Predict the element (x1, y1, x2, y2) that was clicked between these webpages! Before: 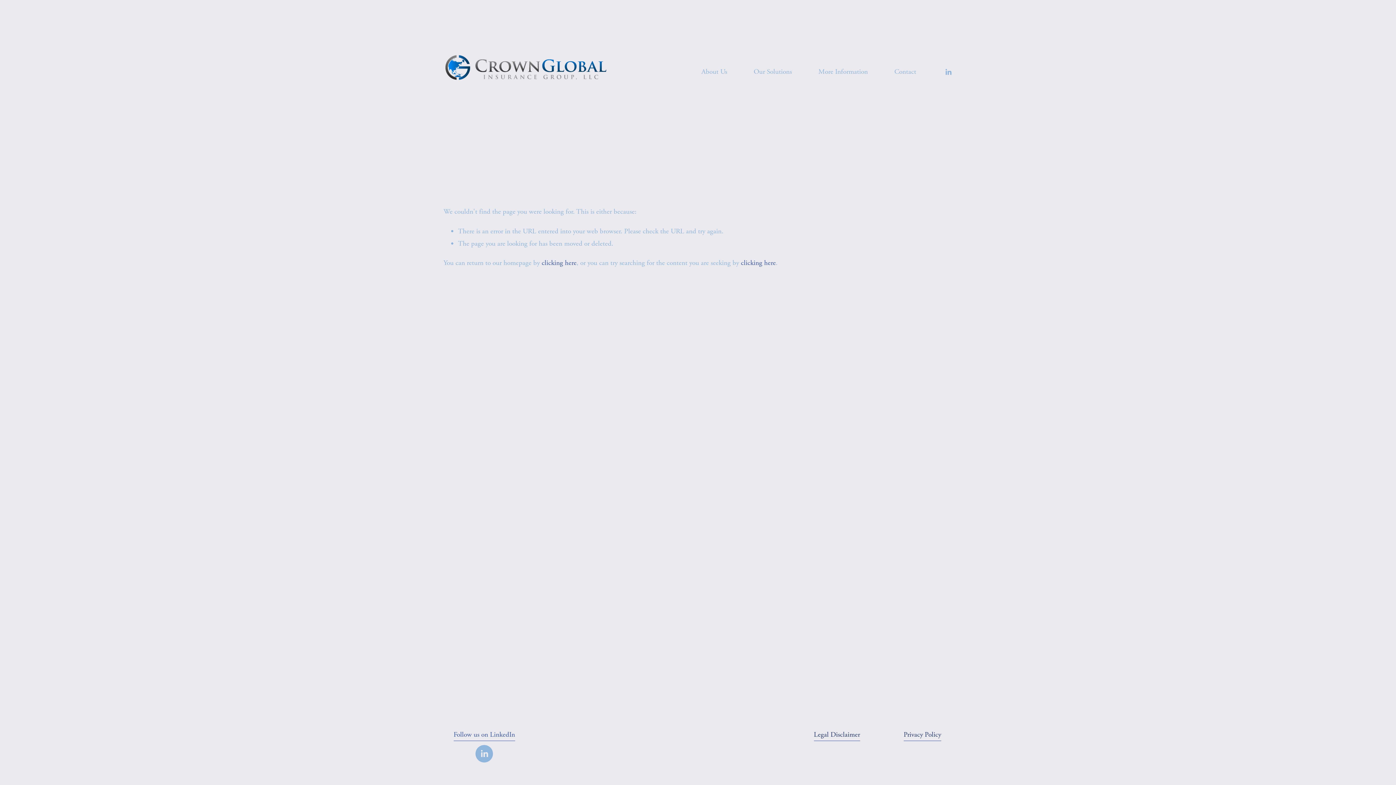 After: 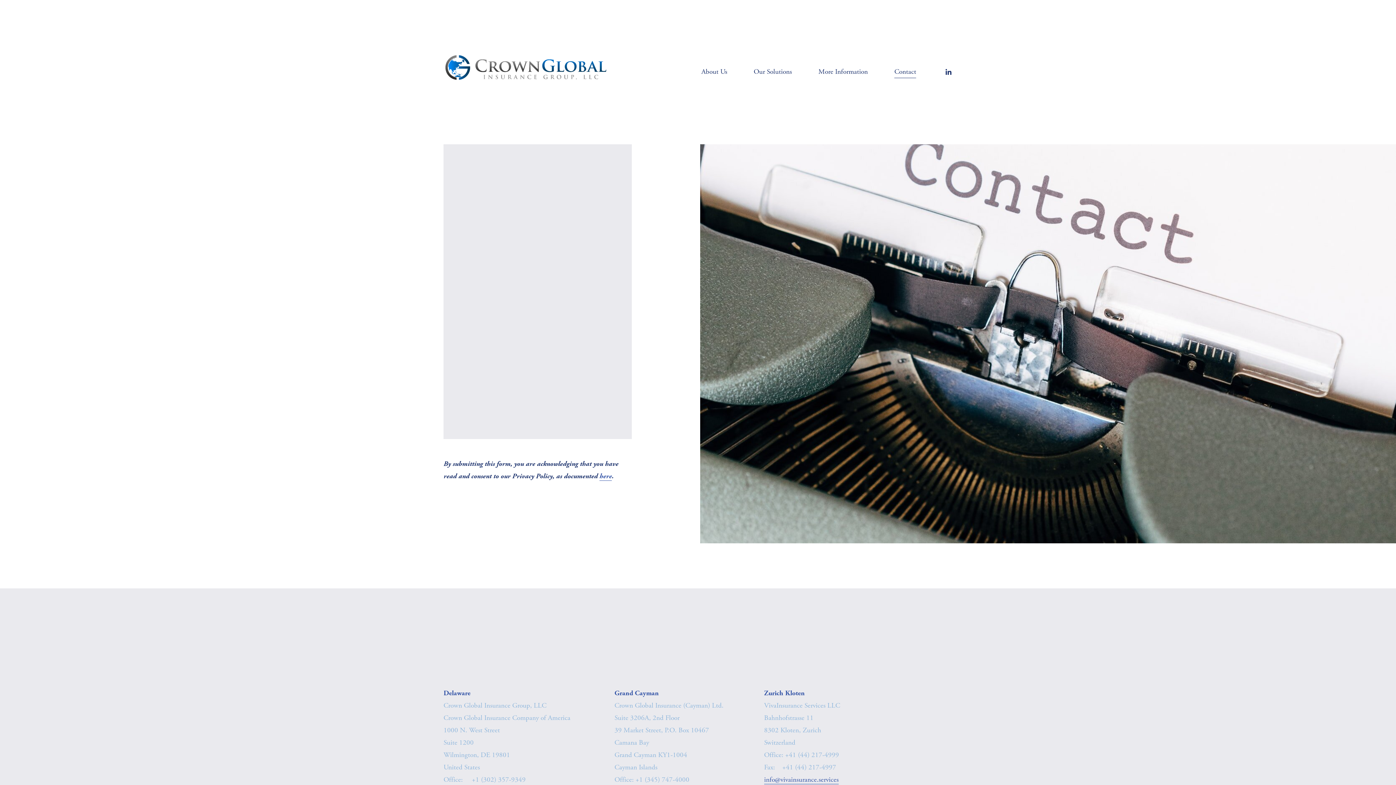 Action: label: Contact bbox: (894, 65, 916, 79)